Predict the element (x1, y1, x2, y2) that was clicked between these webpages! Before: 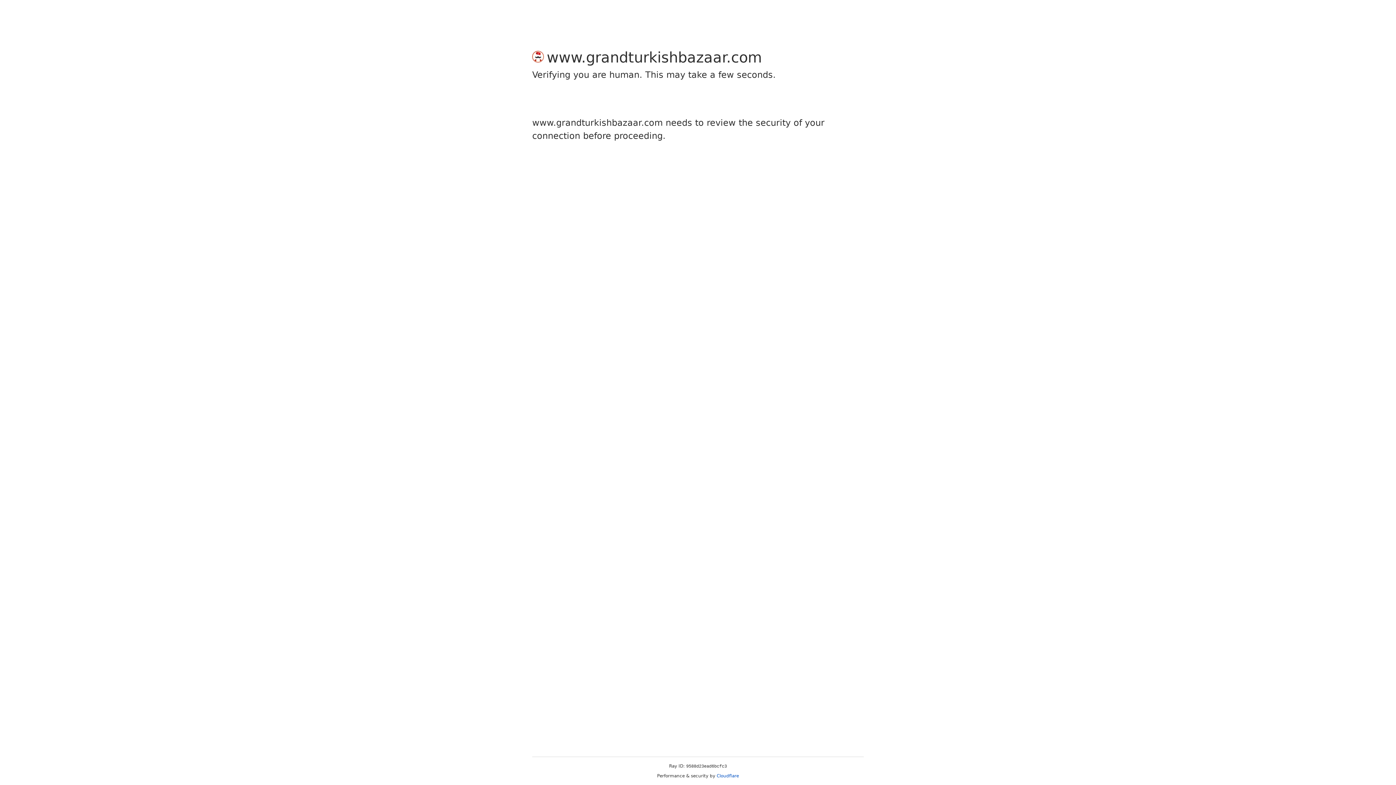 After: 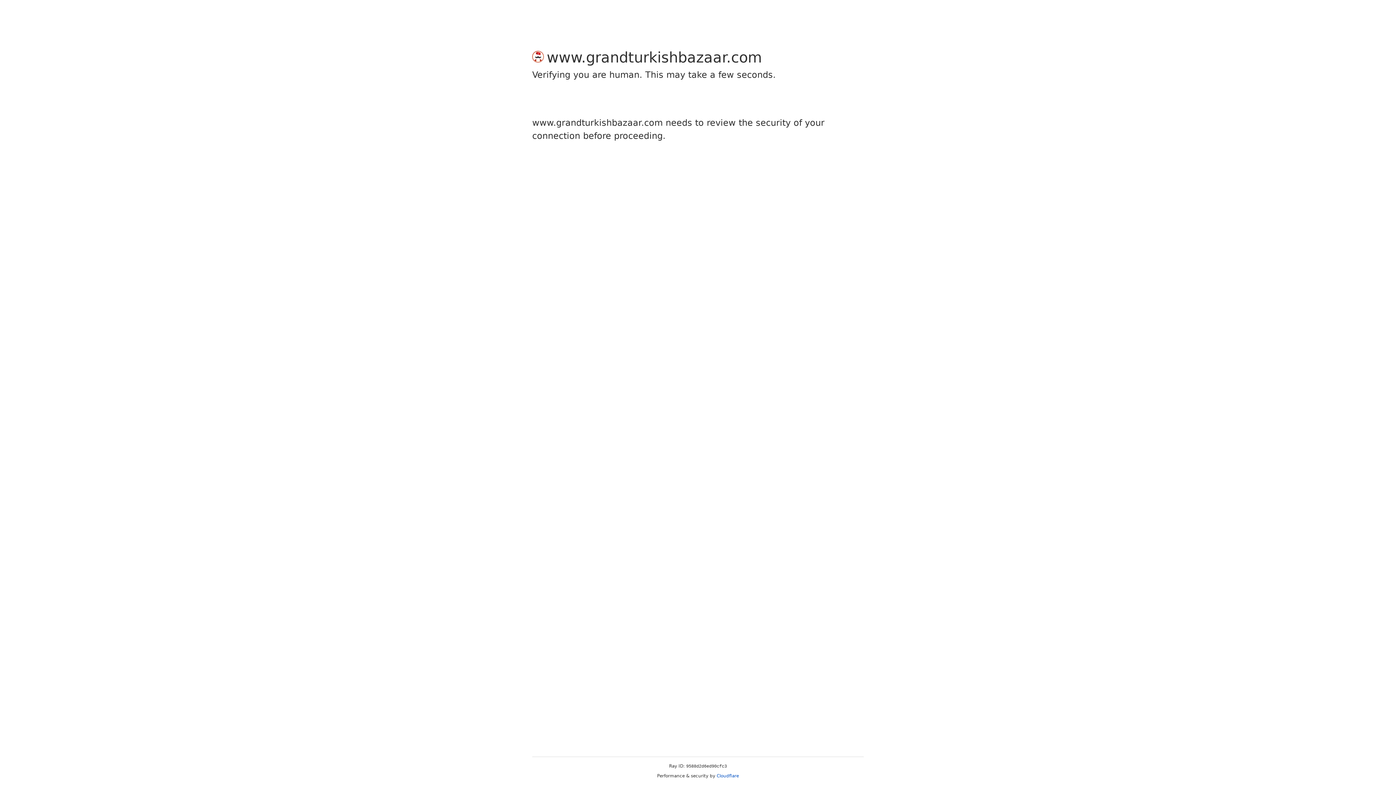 Action: label: Cloudflare bbox: (716, 773, 739, 778)